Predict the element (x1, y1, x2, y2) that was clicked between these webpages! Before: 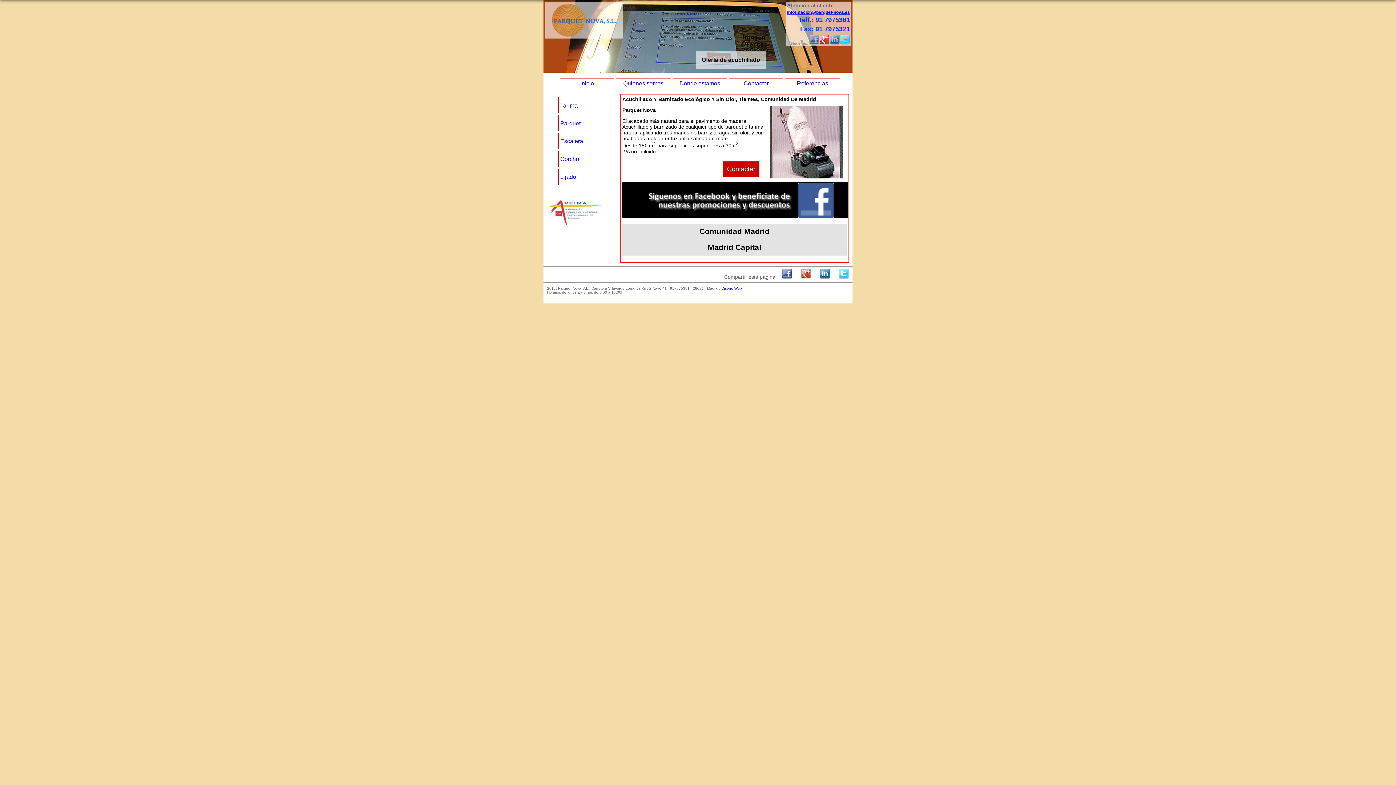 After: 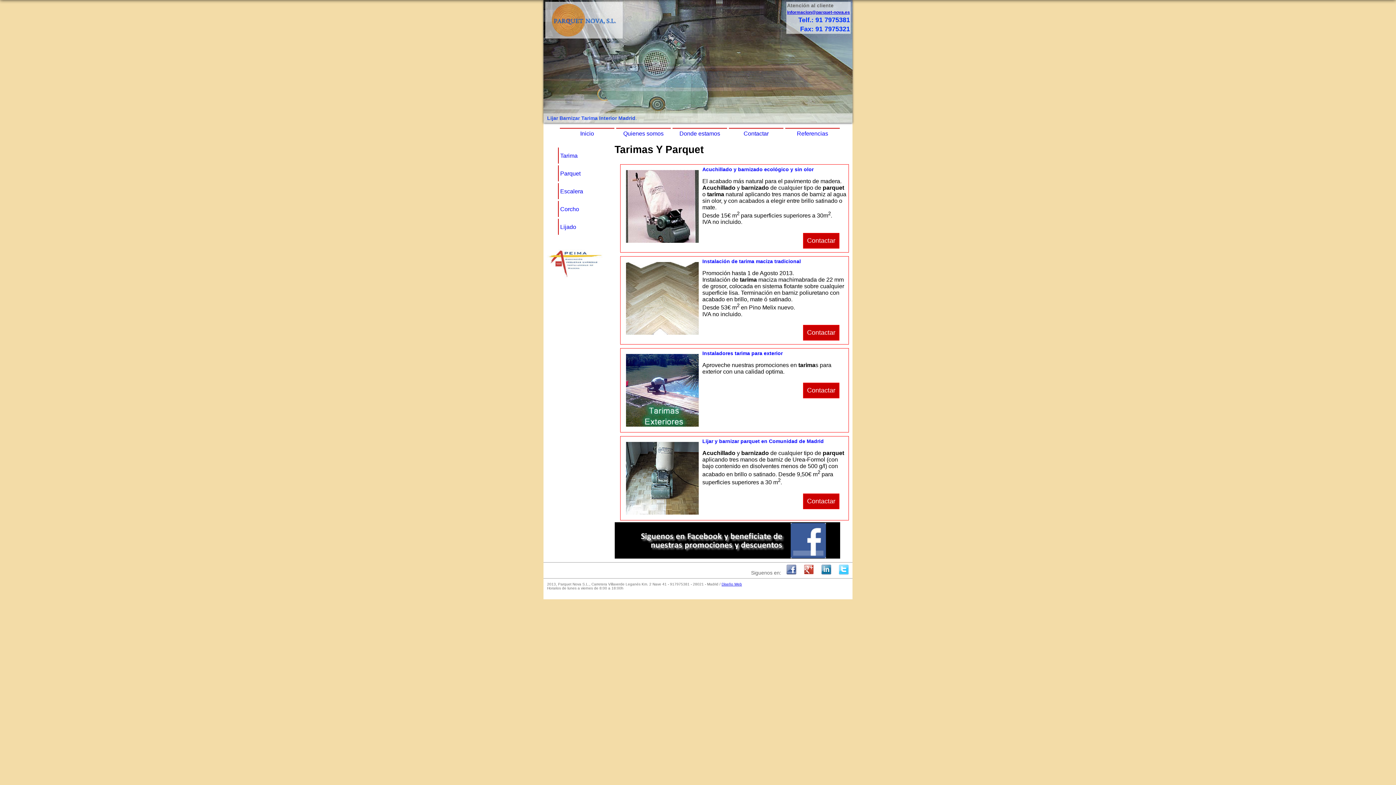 Action: bbox: (545, 33, 622, 39)